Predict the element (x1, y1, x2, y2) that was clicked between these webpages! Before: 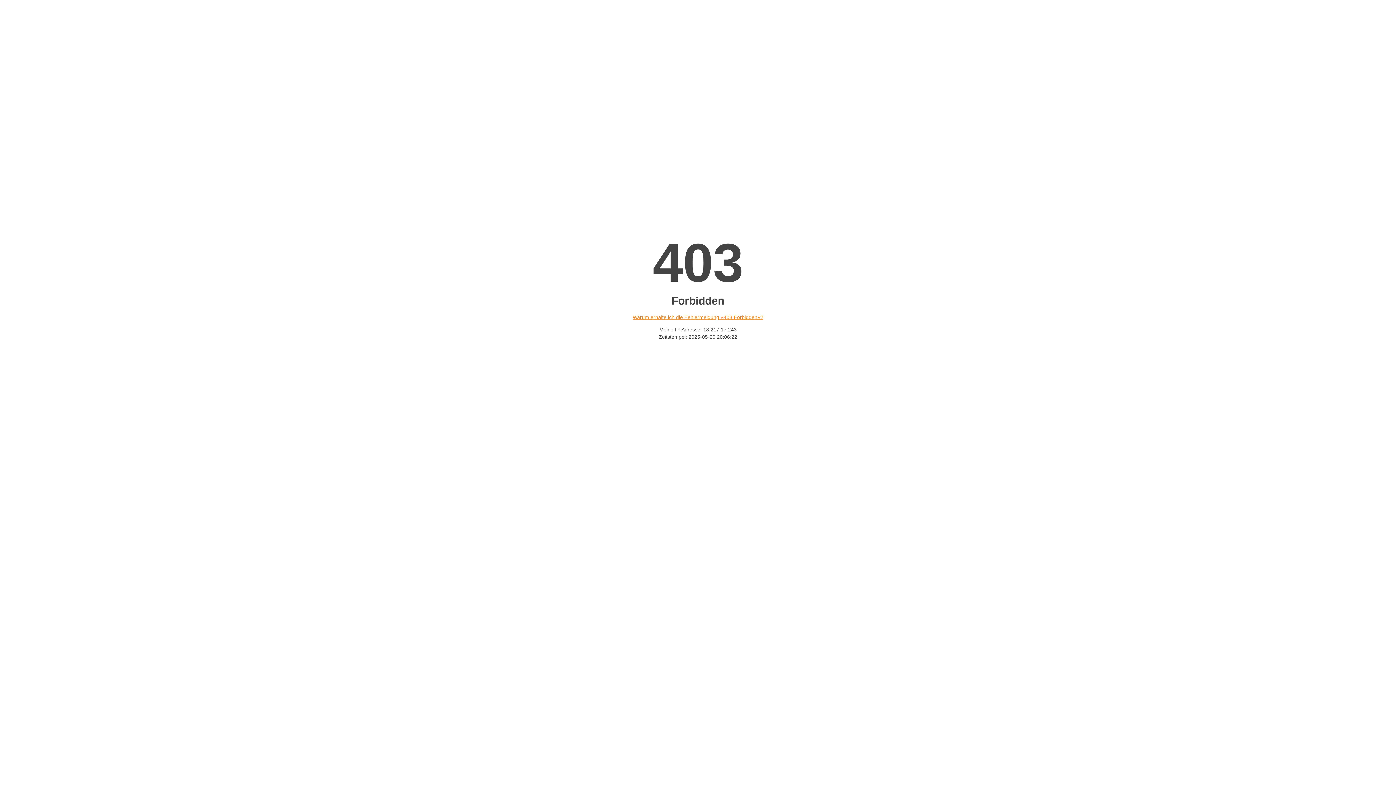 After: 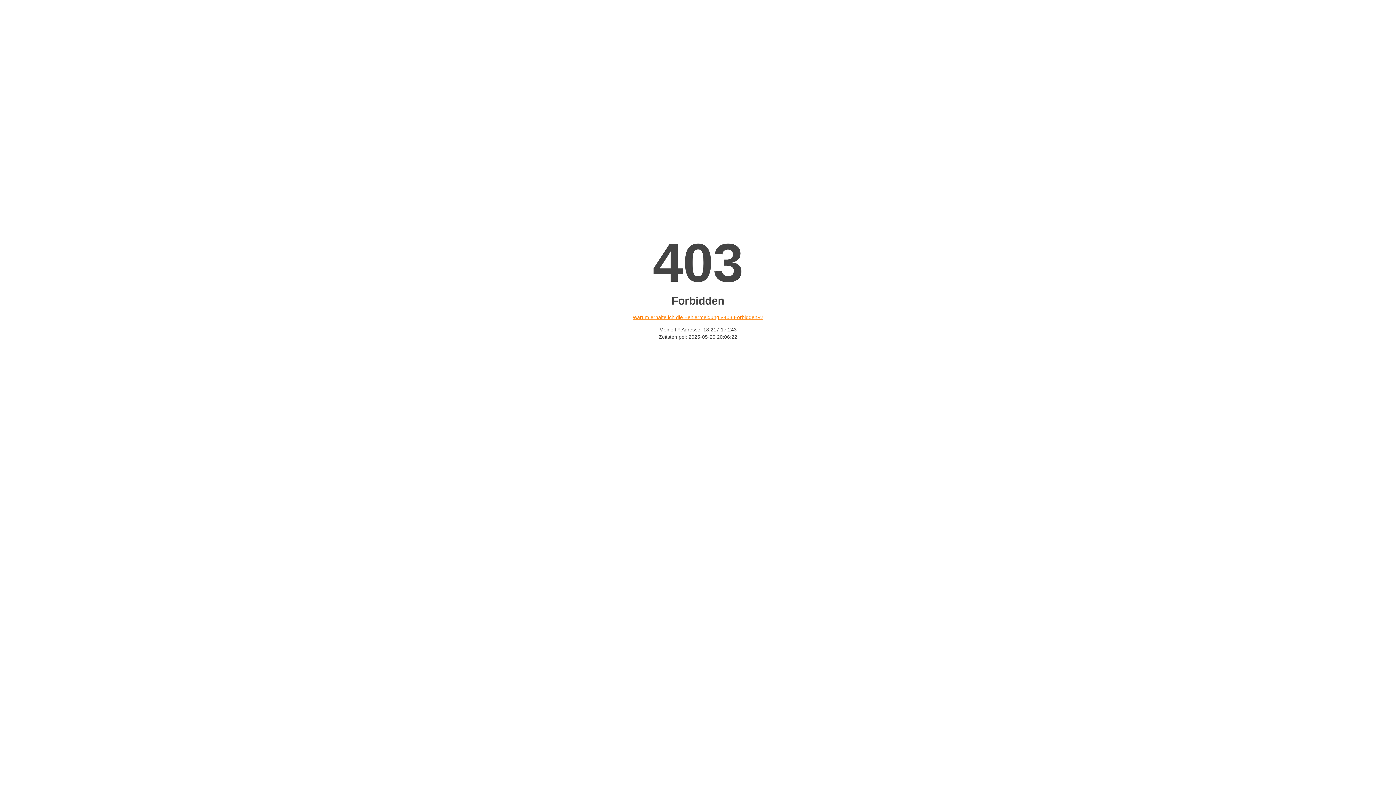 Action: label: Warum erhalte ich die Fehlermeldung «403 Forbidden»? bbox: (632, 314, 763, 320)